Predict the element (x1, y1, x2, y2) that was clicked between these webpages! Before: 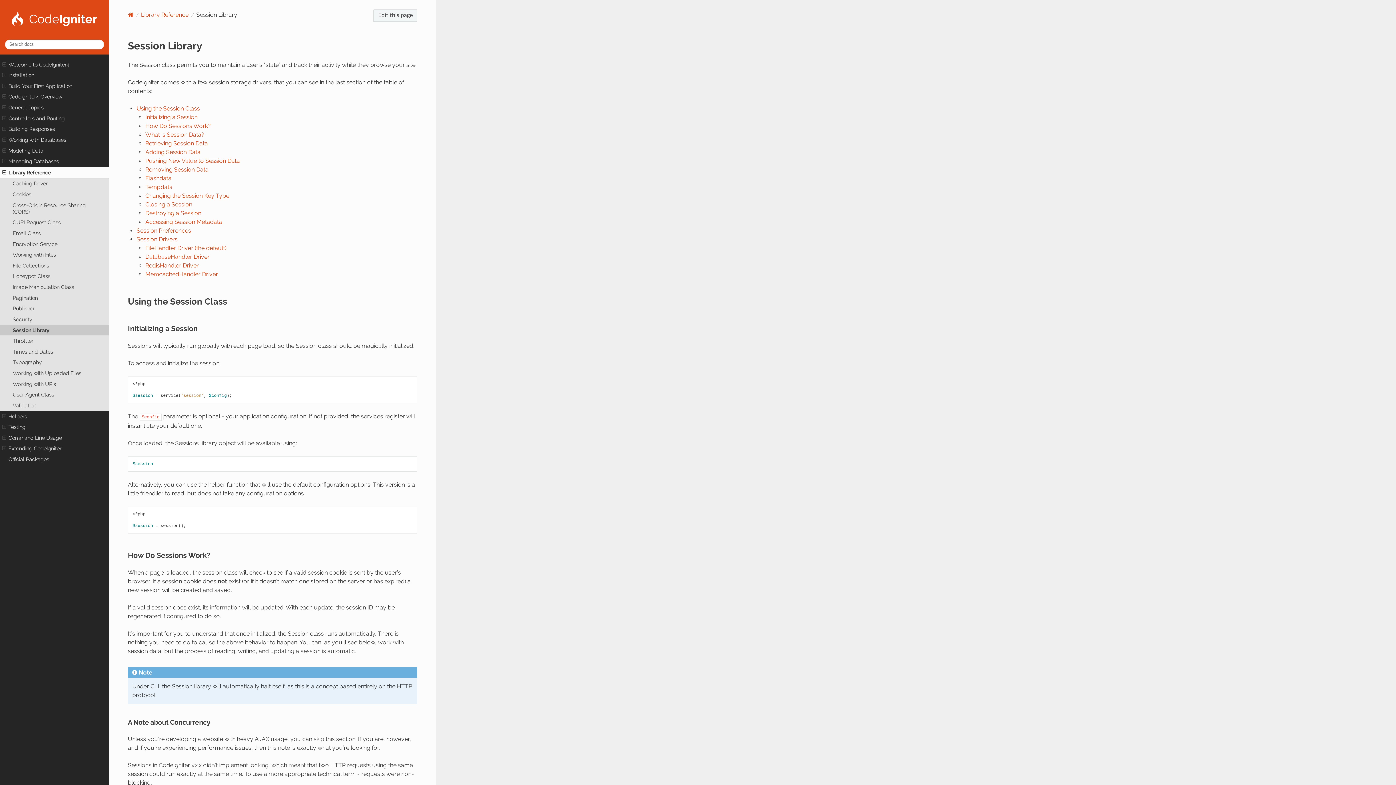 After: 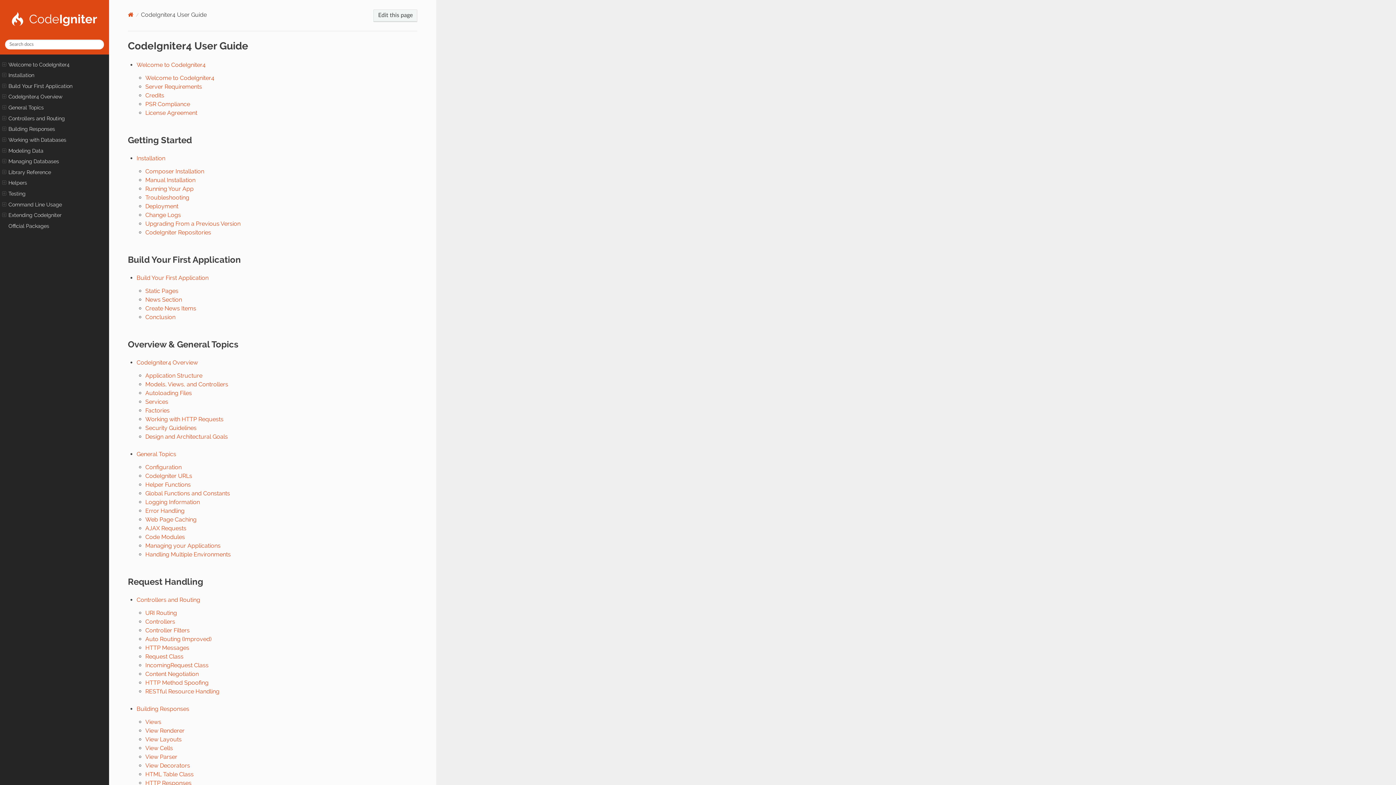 Action: bbox: (127, 11, 133, 17) label: Home